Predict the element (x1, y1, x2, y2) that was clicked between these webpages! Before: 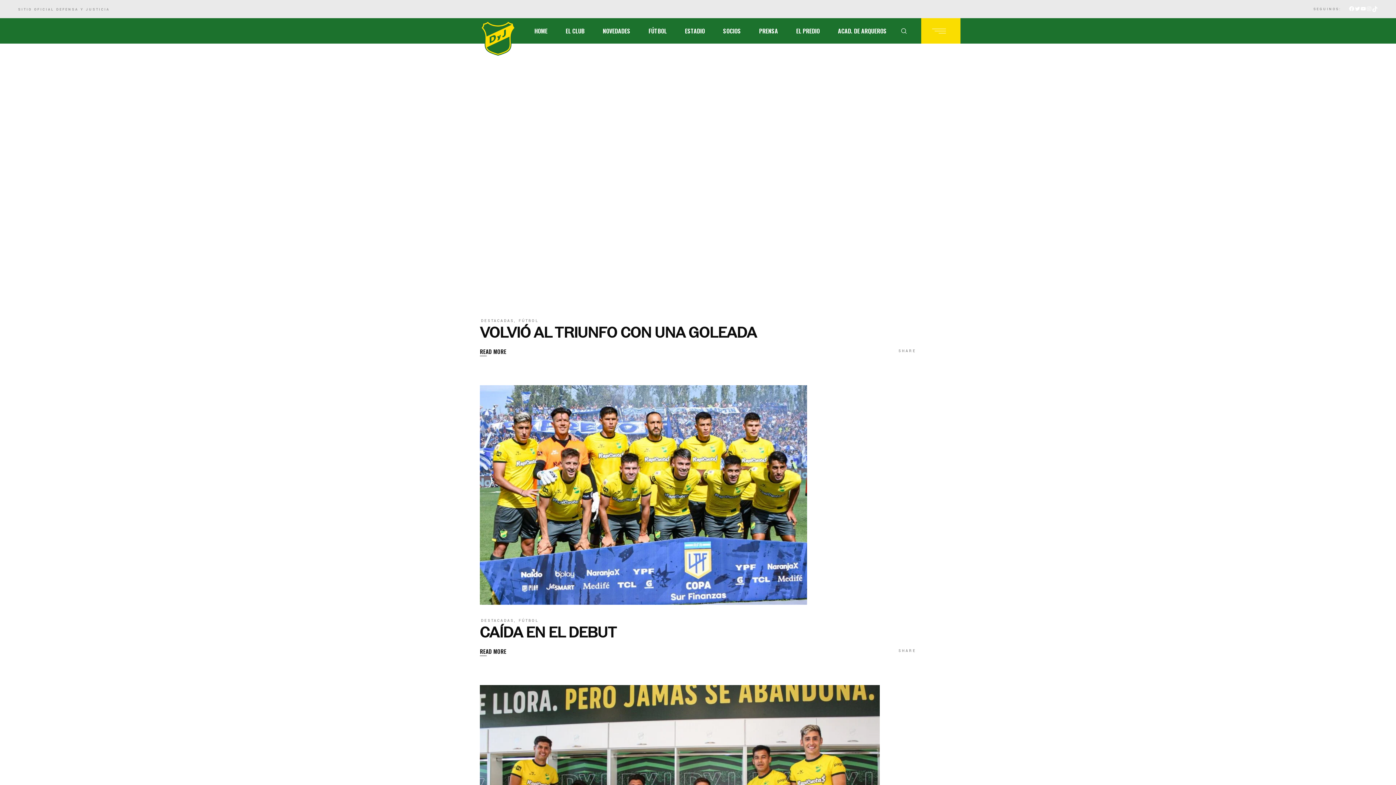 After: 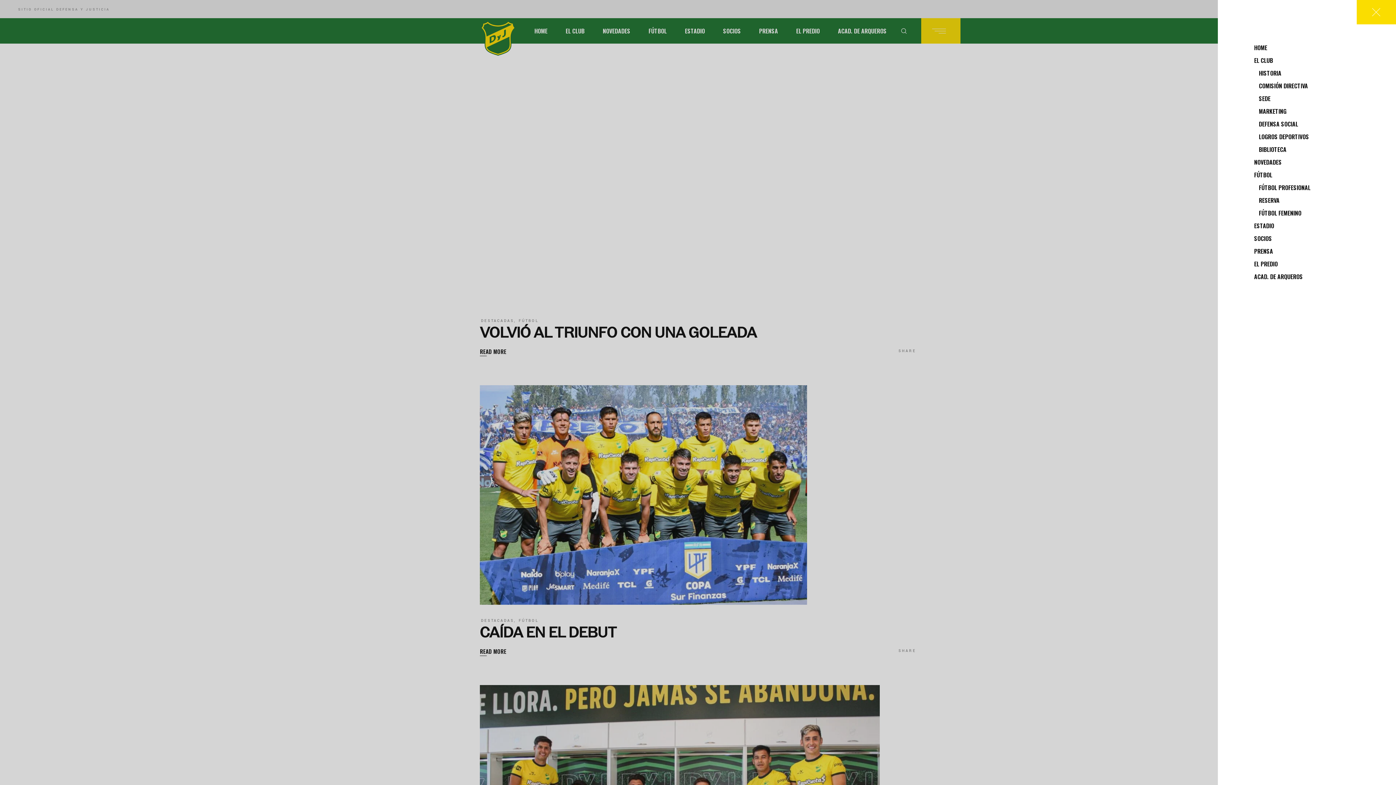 Action: bbox: (921, 18, 960, 43)